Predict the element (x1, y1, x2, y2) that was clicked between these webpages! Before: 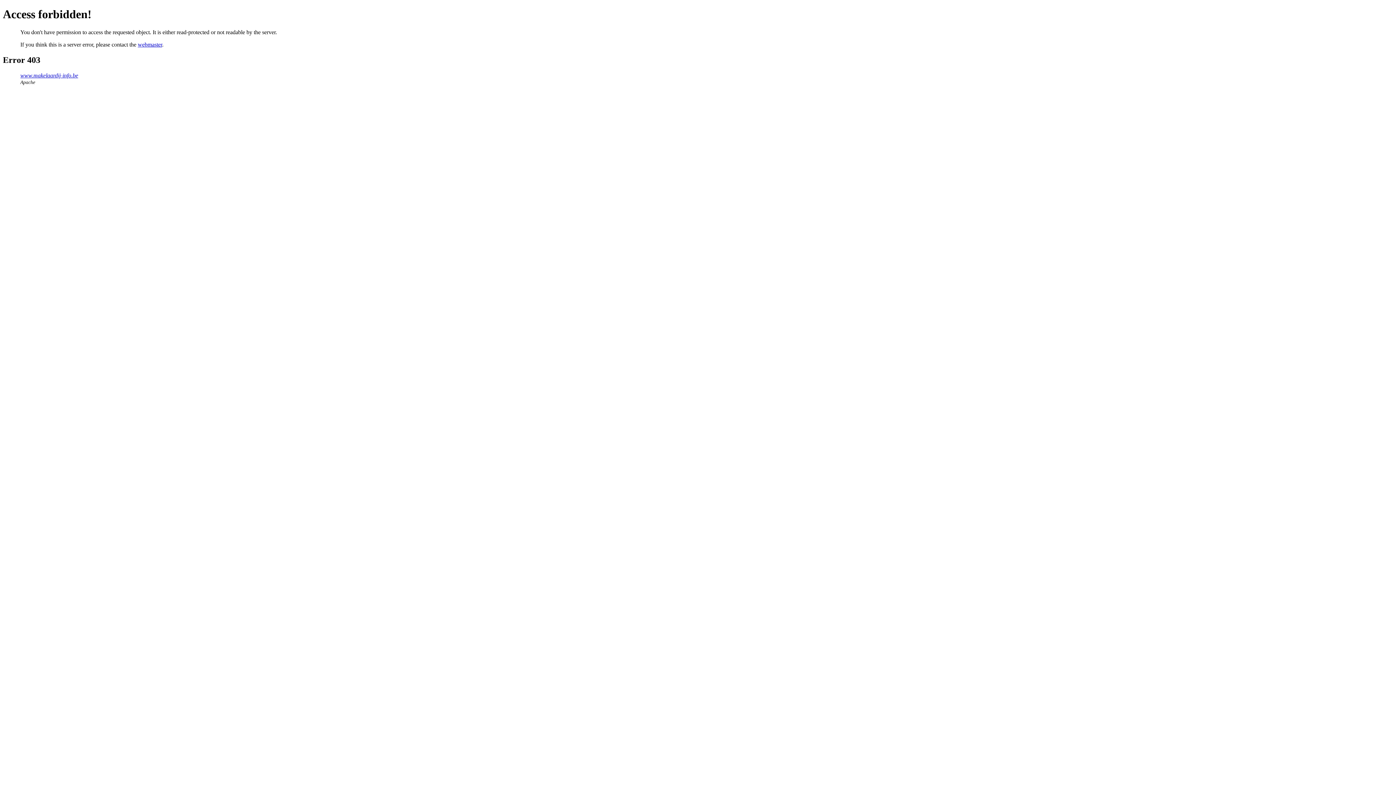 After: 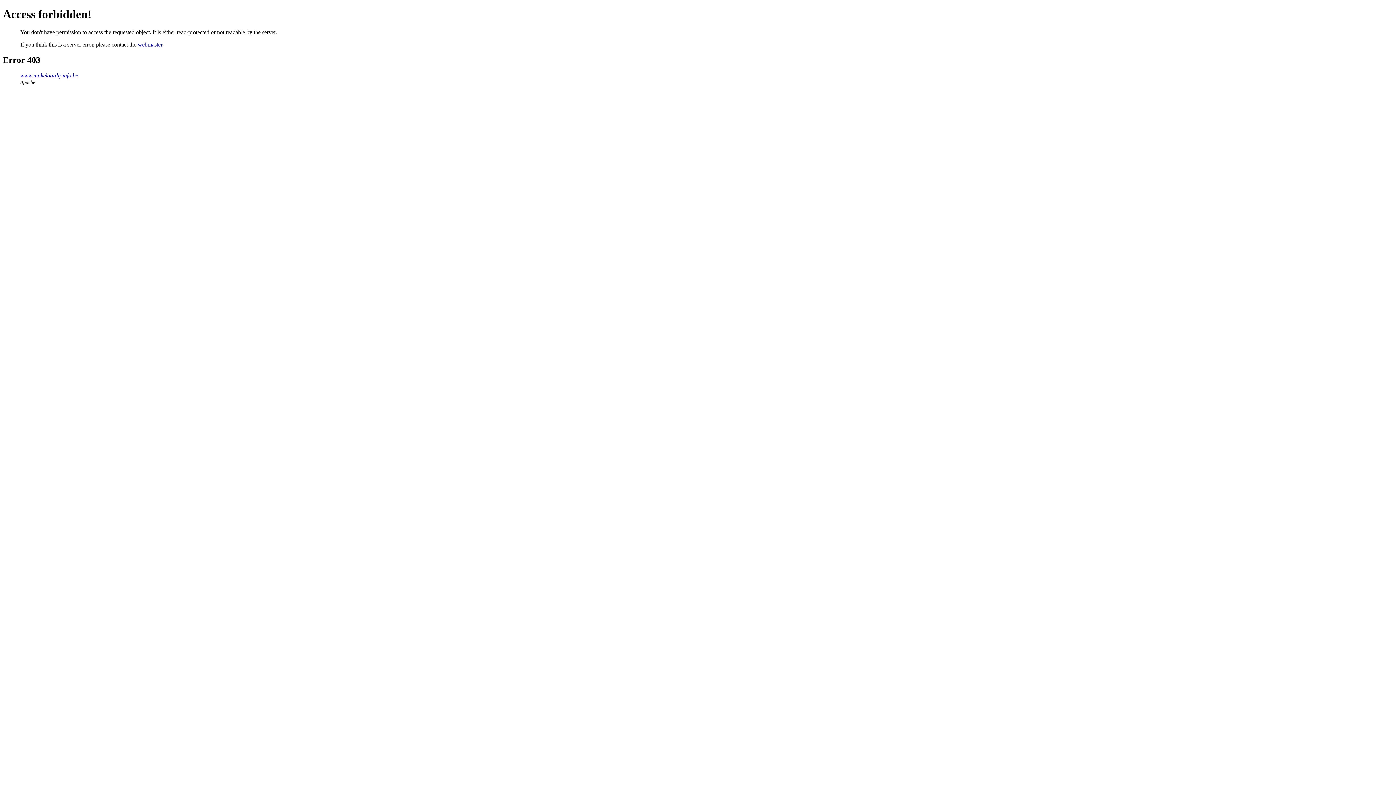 Action: label: webmaster bbox: (137, 41, 162, 47)